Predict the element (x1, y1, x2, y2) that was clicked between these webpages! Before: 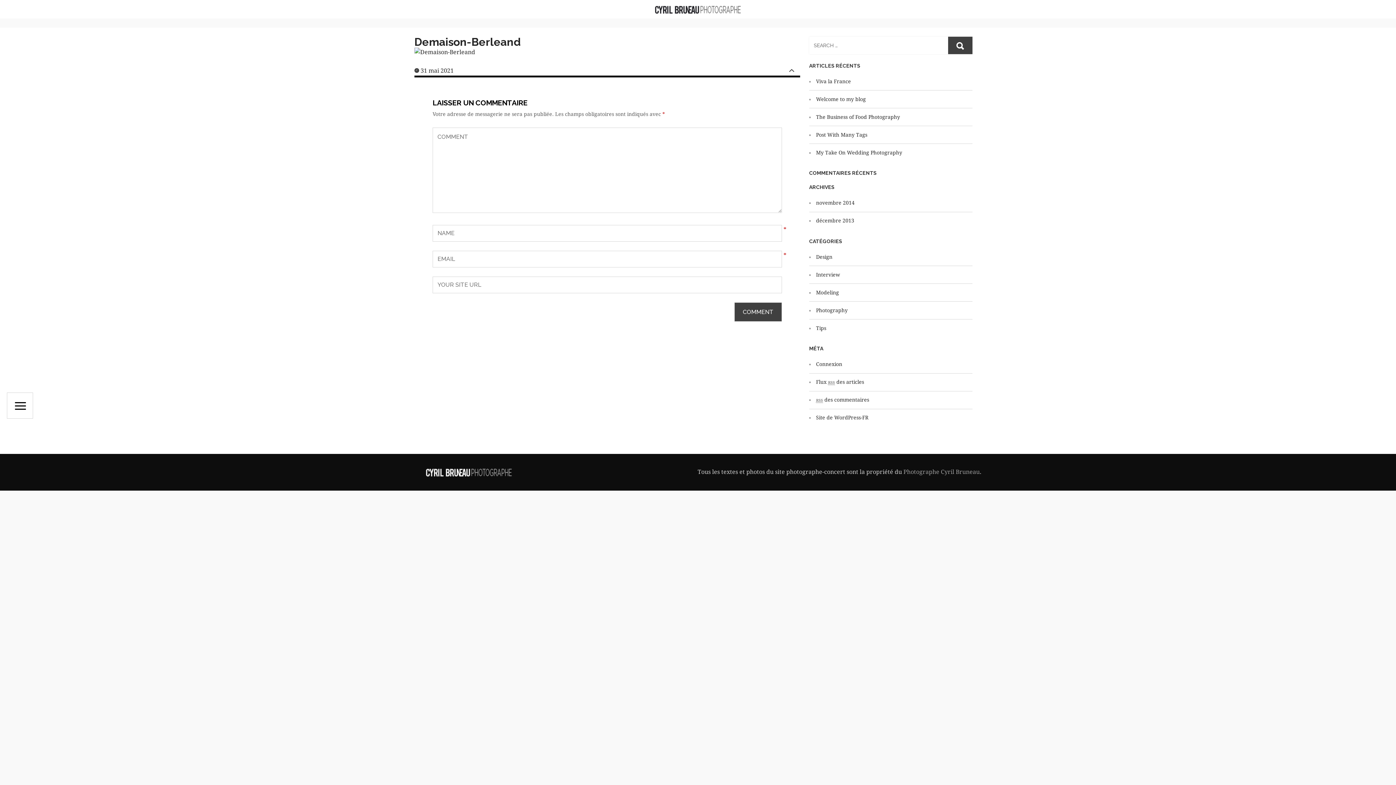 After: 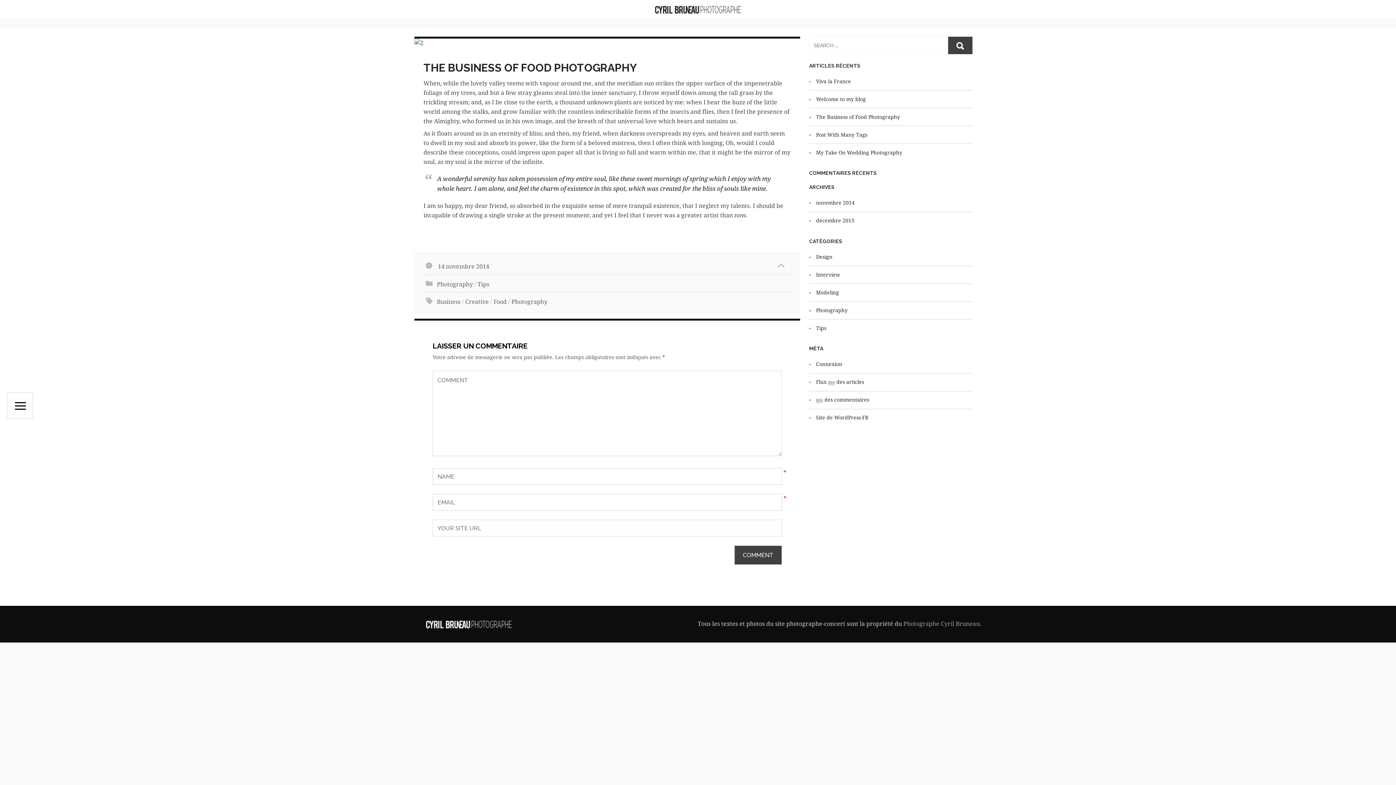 Action: bbox: (816, 114, 900, 121) label: The Business of Food Photography